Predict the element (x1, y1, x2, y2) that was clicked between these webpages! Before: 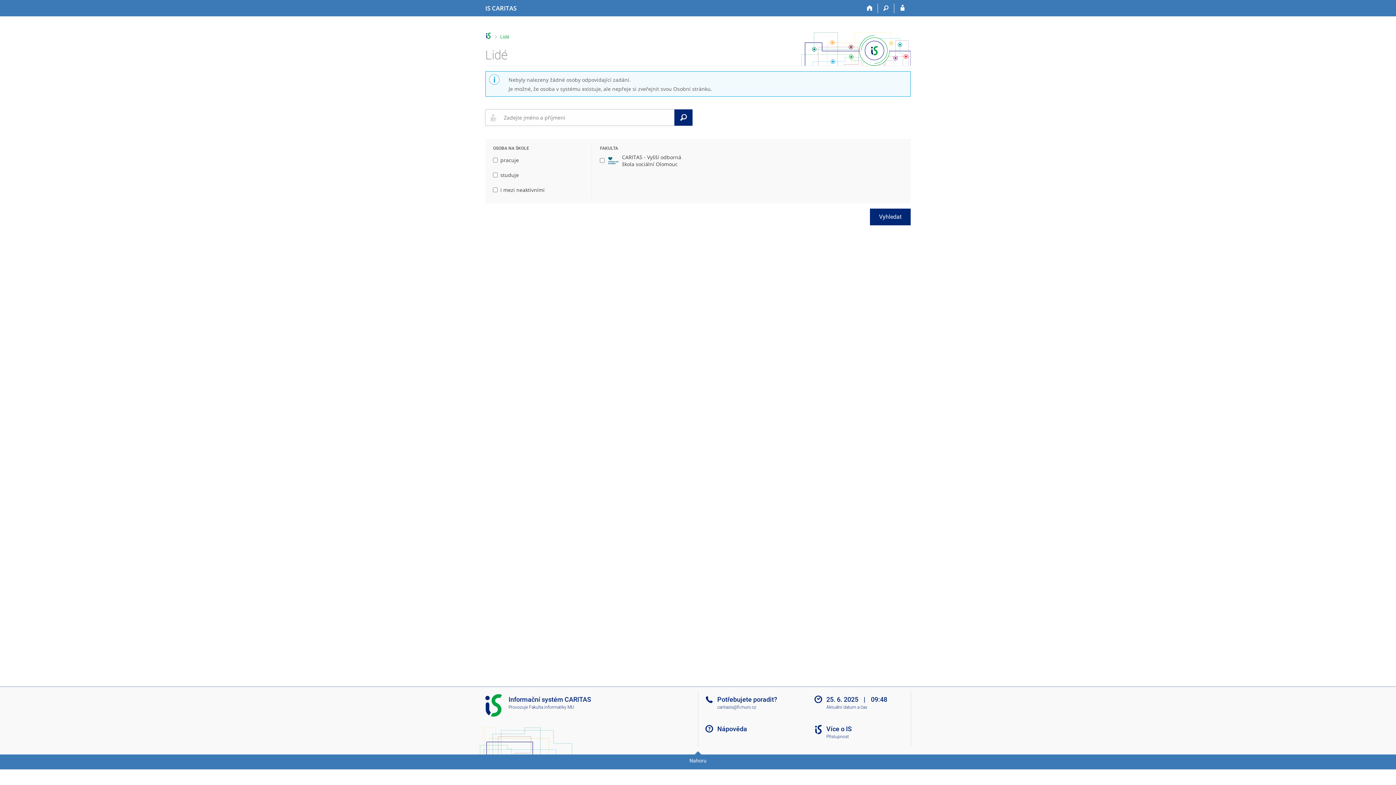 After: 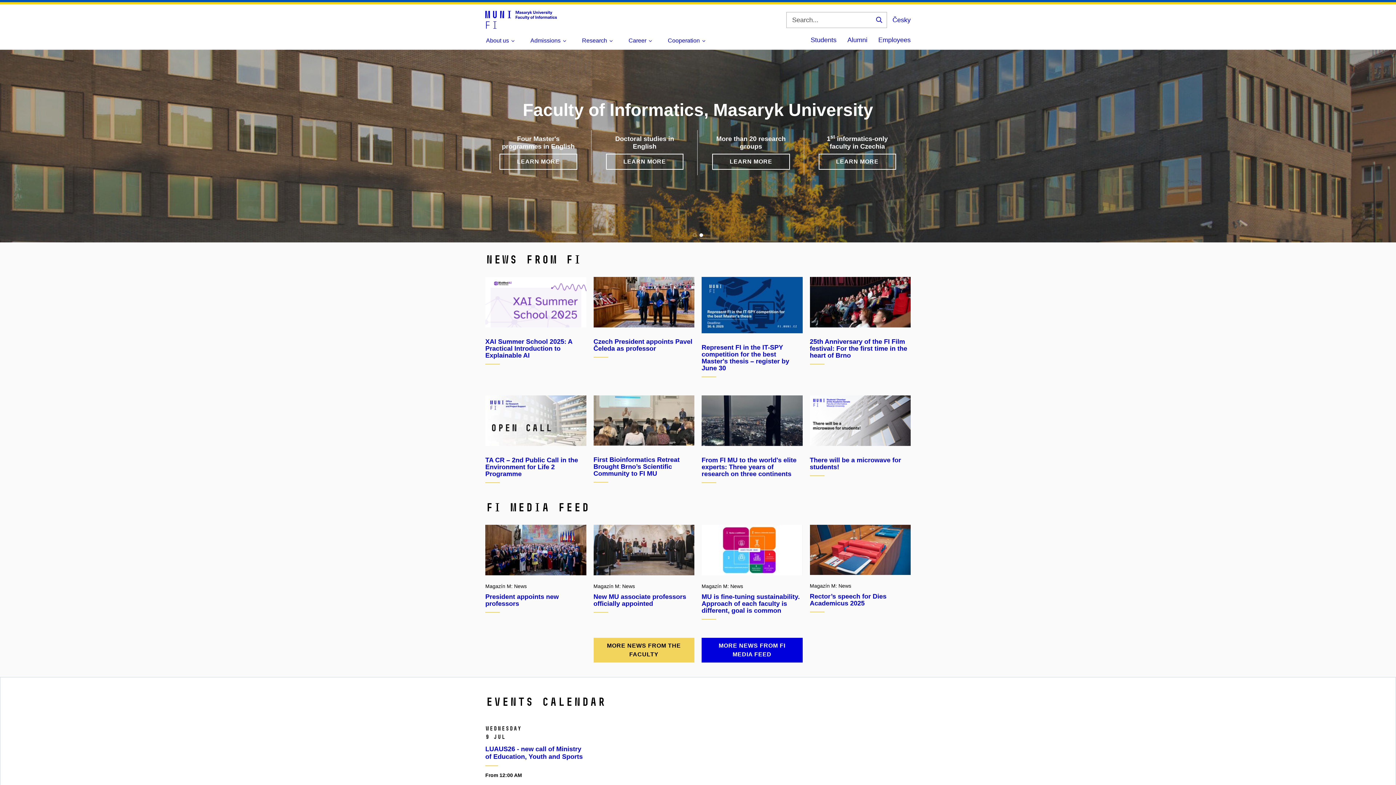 Action: bbox: (529, 705, 574, 710) label: Fakulta informatiky MU